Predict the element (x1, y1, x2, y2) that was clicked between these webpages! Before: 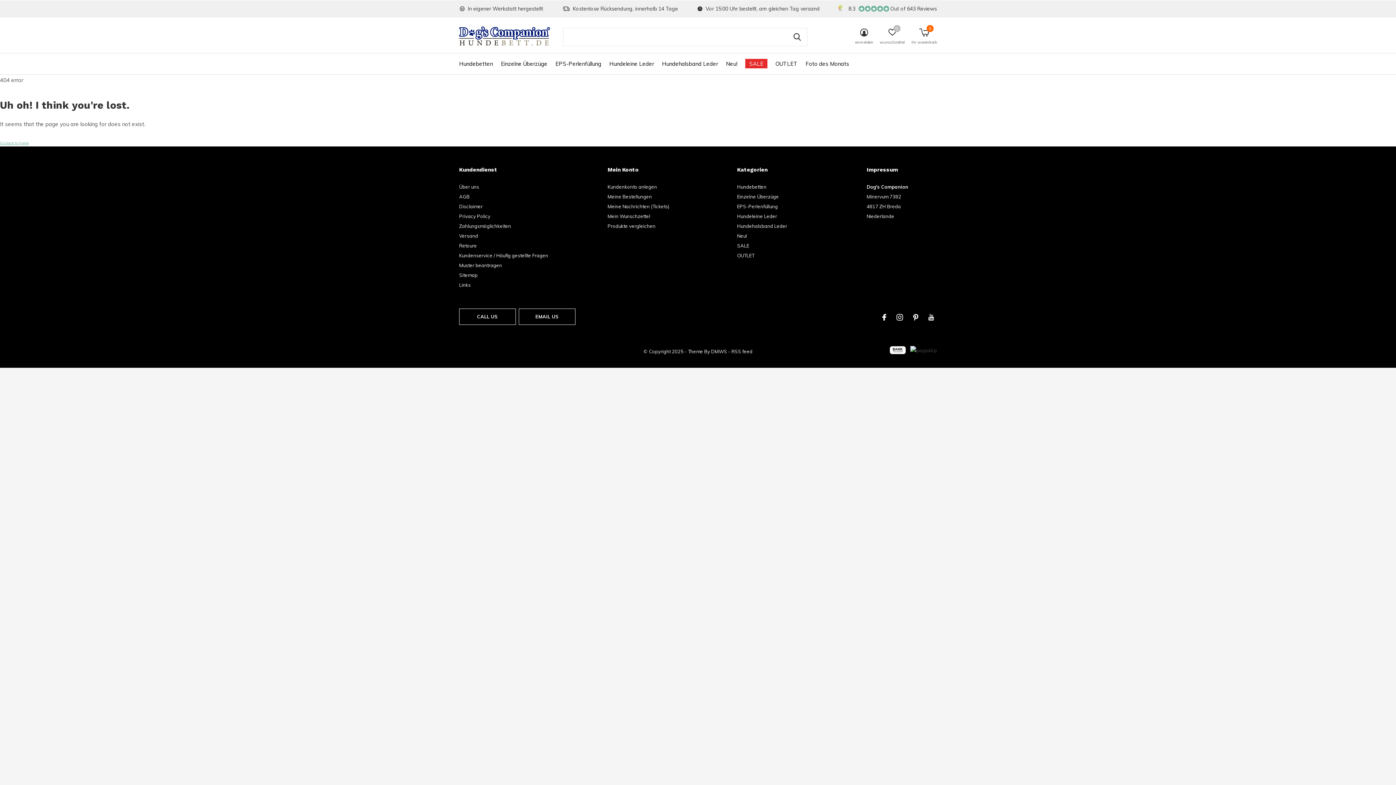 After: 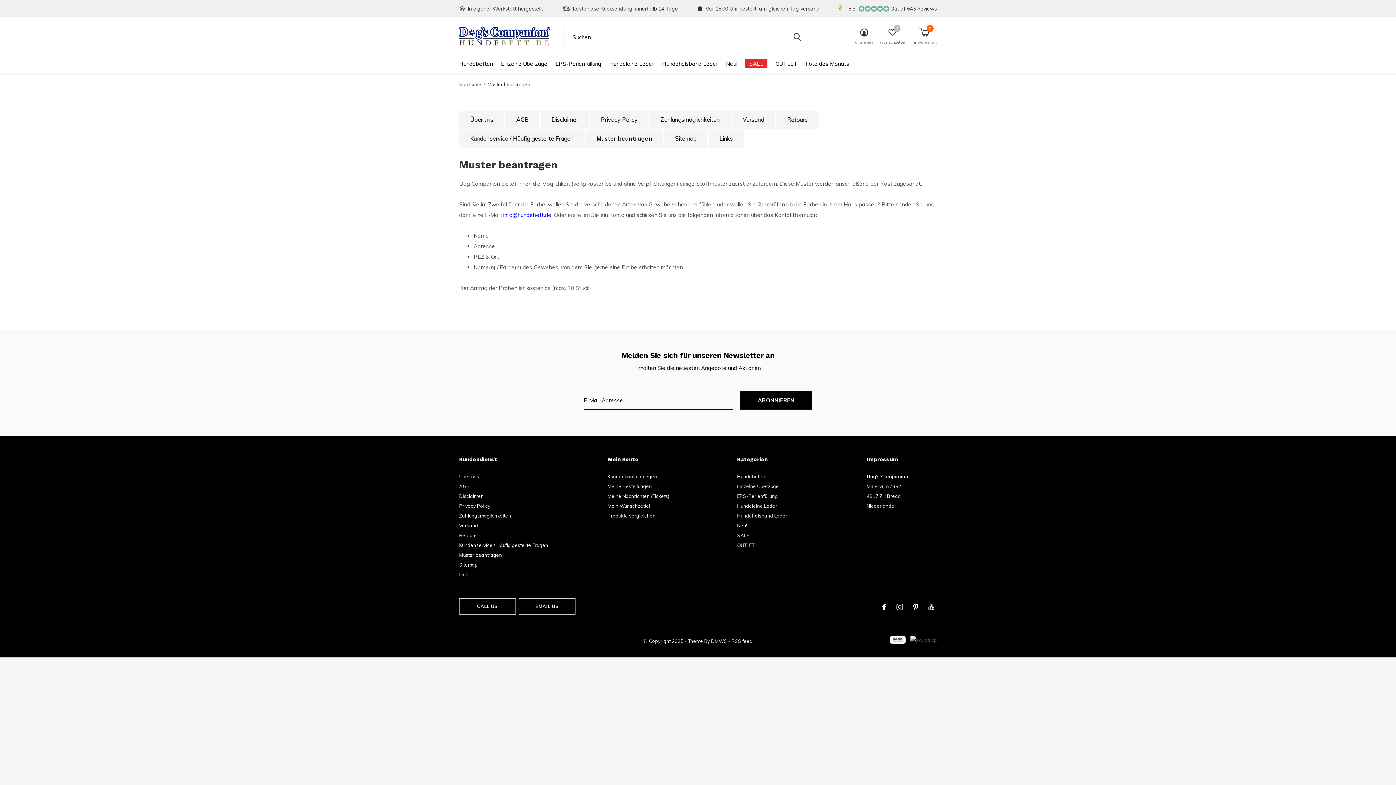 Action: label: Muster beantragen bbox: (459, 262, 502, 268)